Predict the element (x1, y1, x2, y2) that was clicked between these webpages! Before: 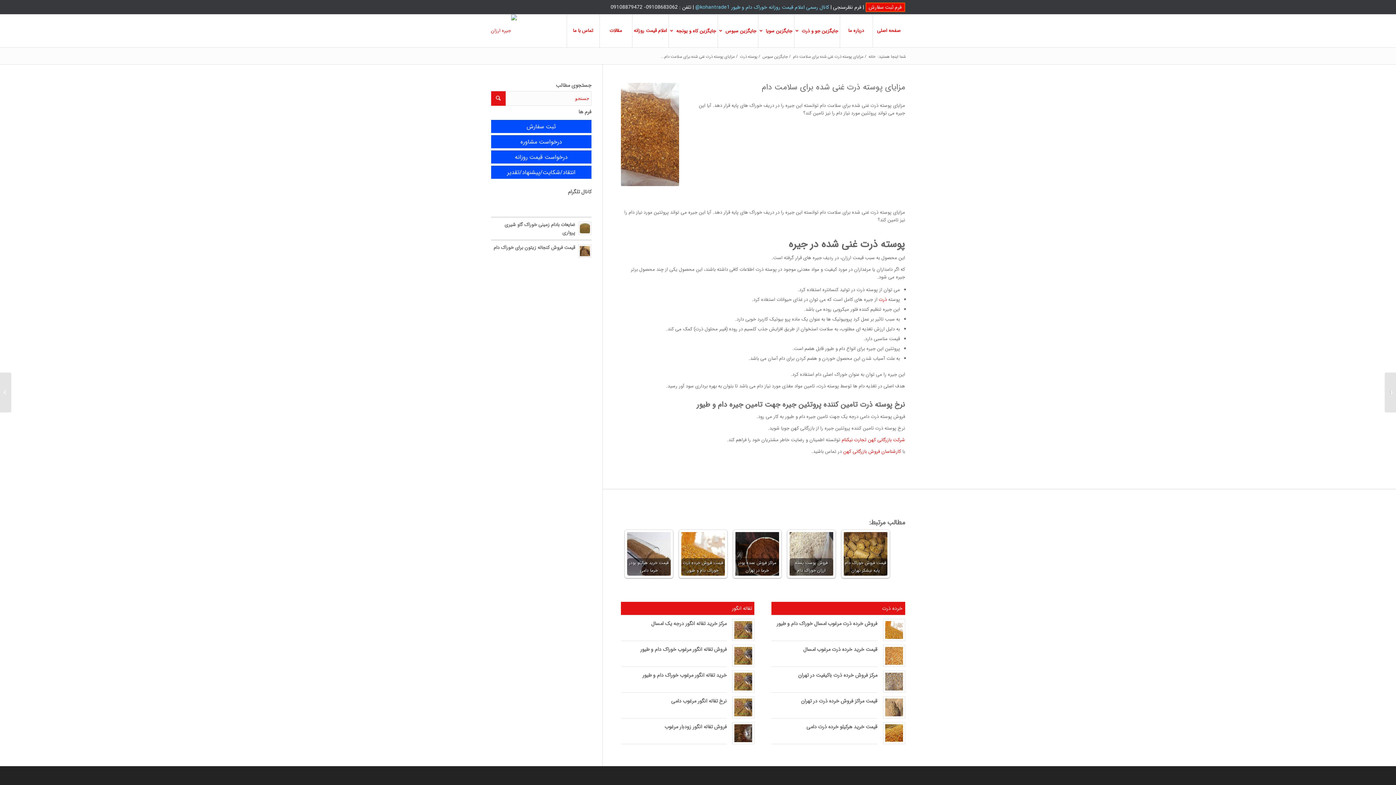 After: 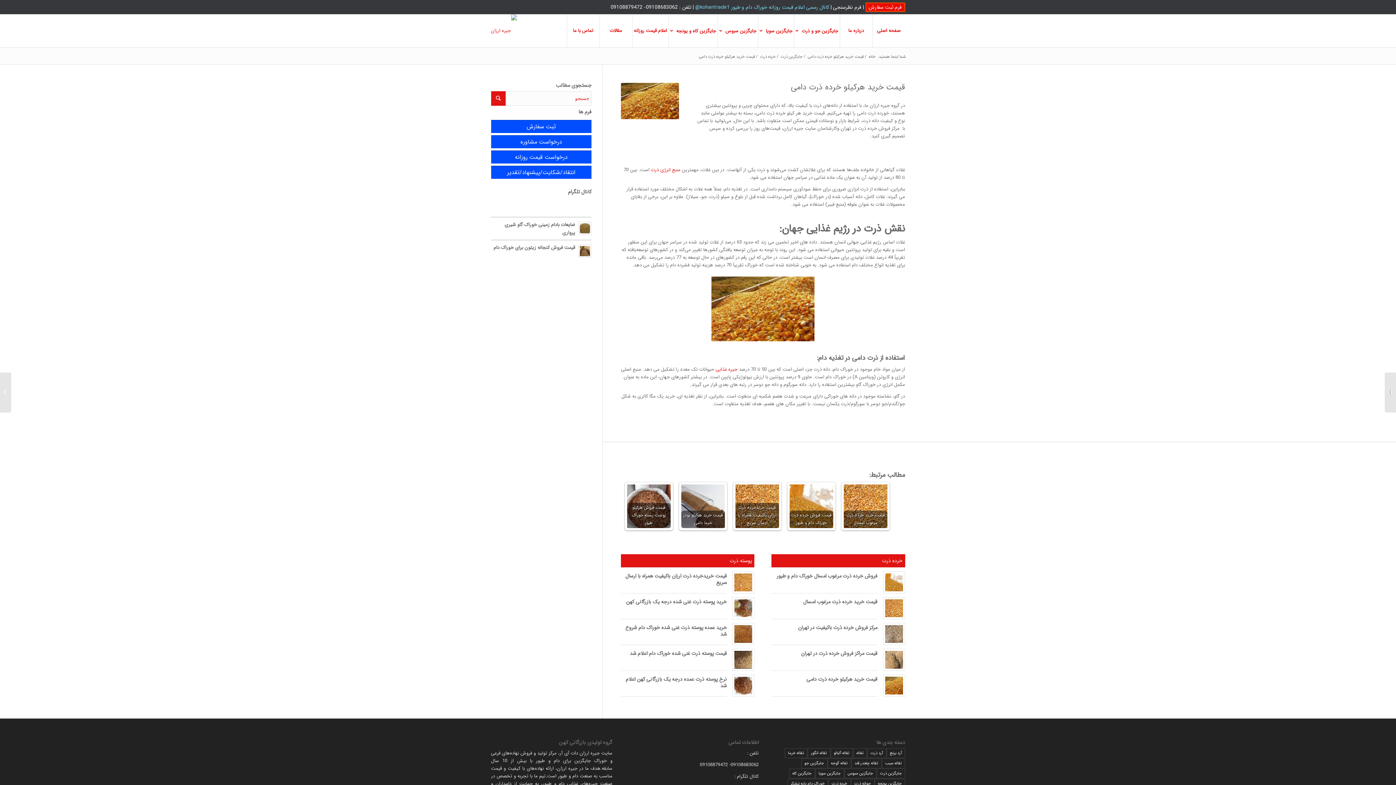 Action: bbox: (885, 724, 903, 742)